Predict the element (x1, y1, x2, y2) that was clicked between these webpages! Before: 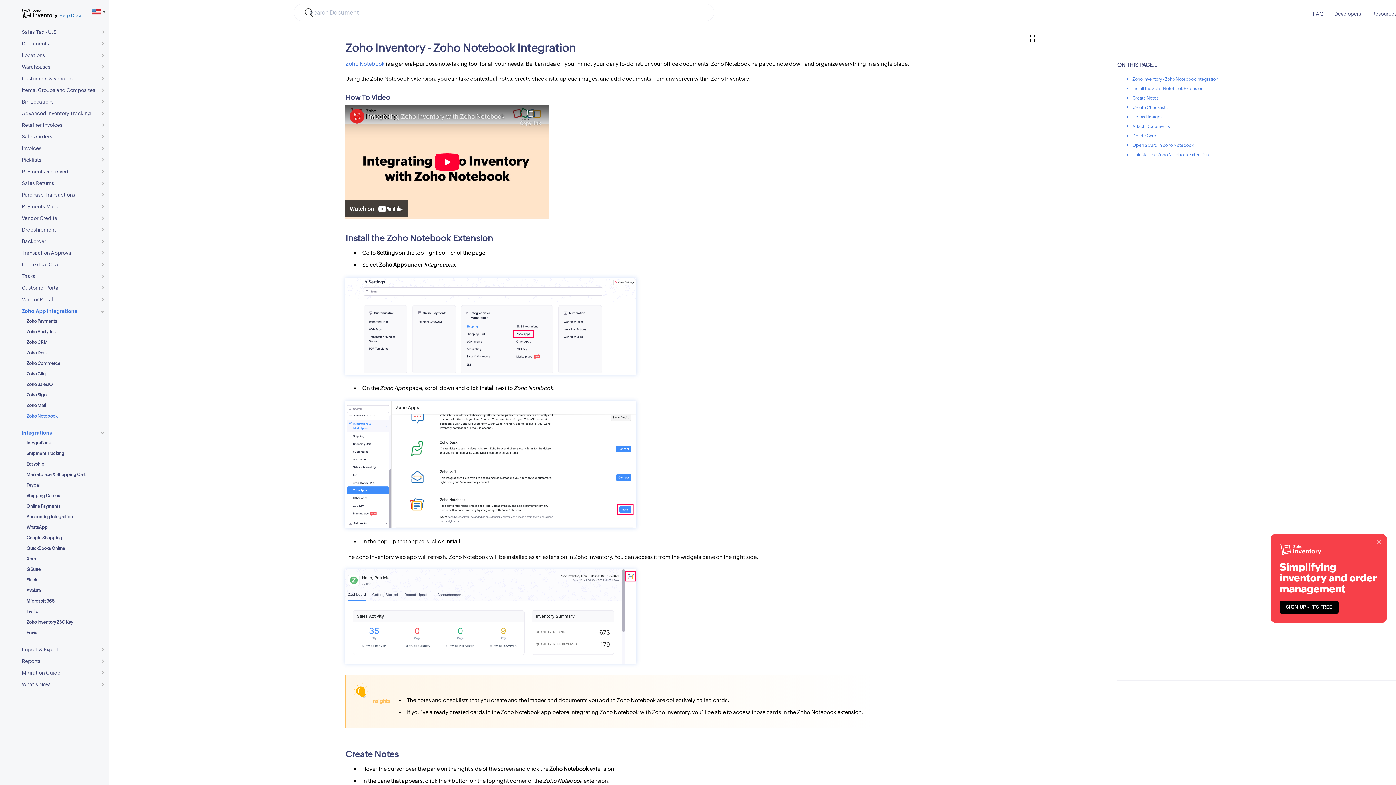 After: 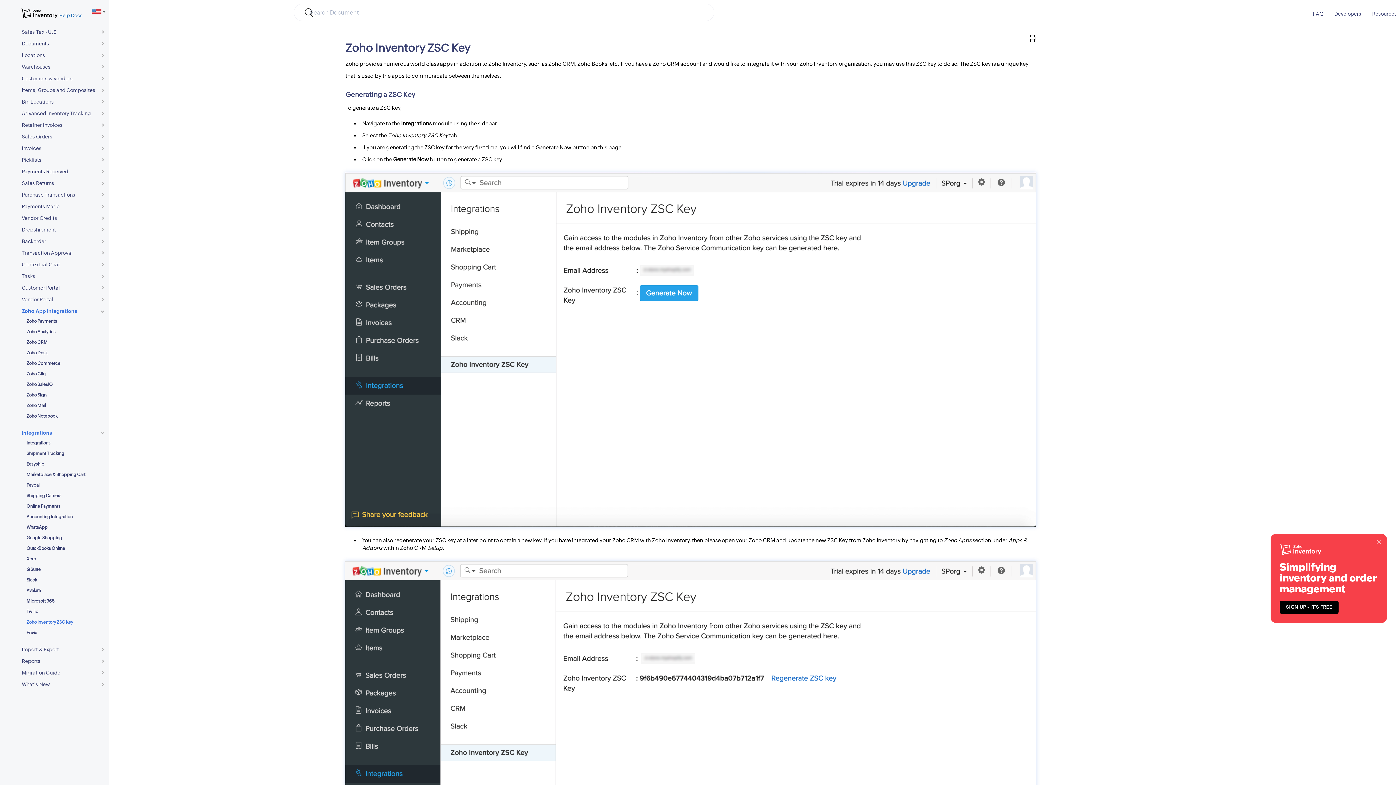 Action: label: Zoho Inventory ZSC Key bbox: (15, 617, 109, 627)